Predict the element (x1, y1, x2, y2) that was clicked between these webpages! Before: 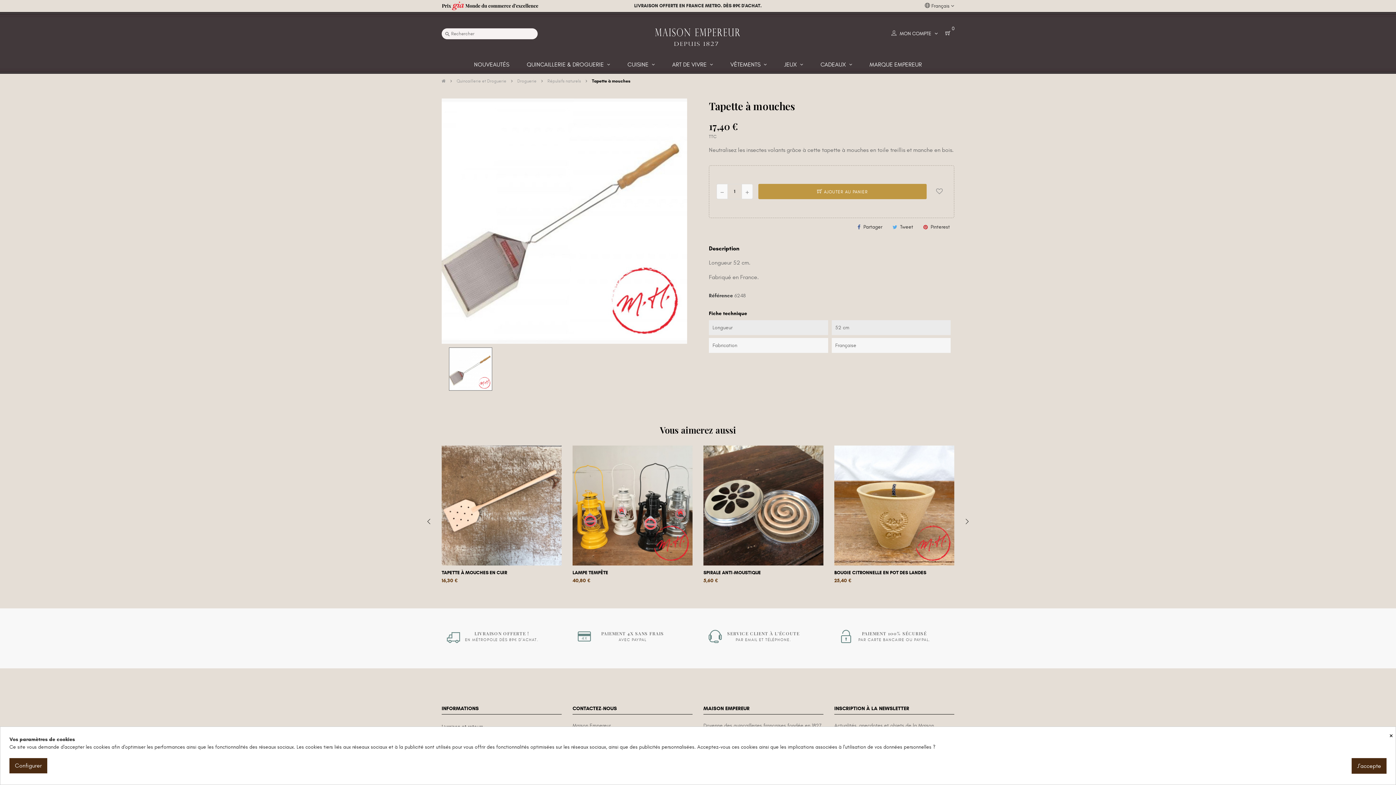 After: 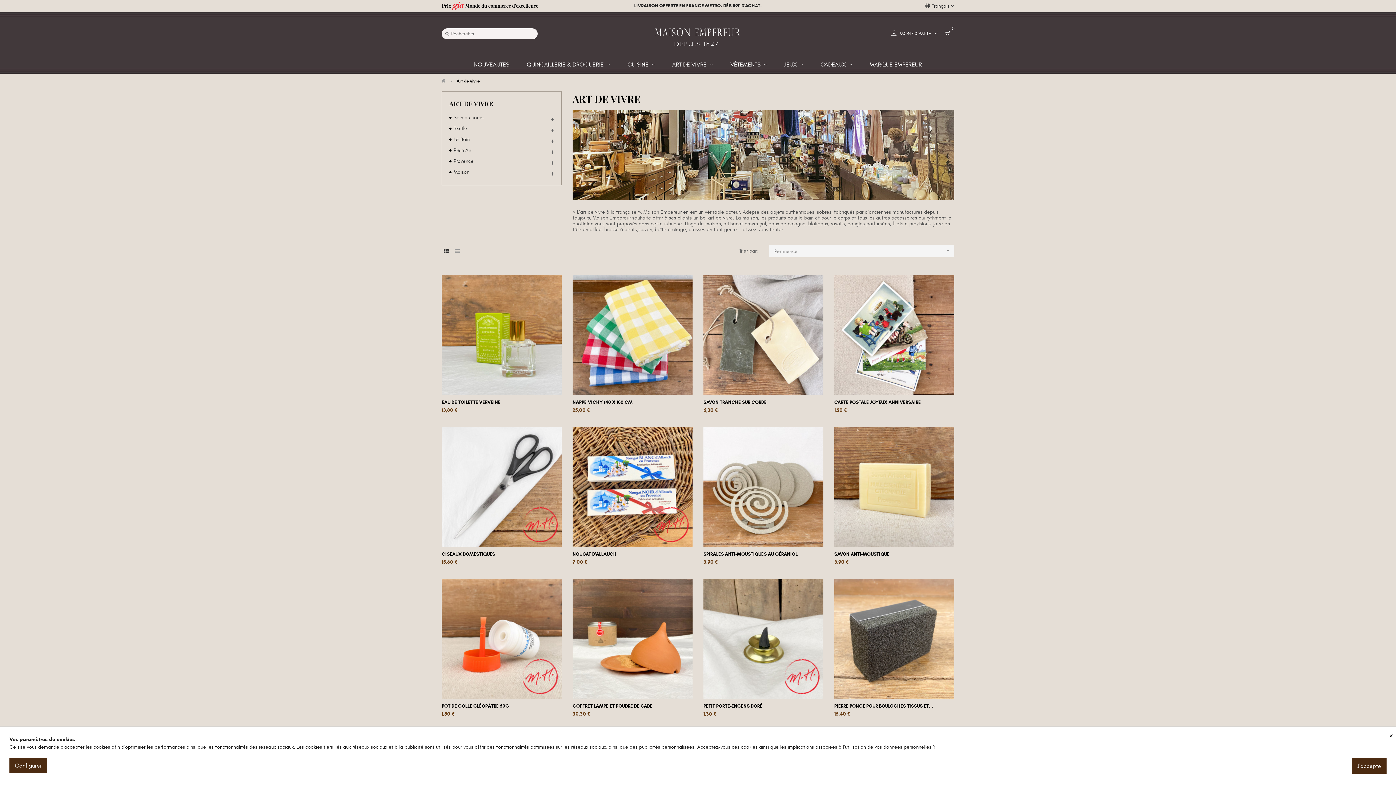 Action: label: ART DE VIVRE  bbox: (664, 55, 721, 73)